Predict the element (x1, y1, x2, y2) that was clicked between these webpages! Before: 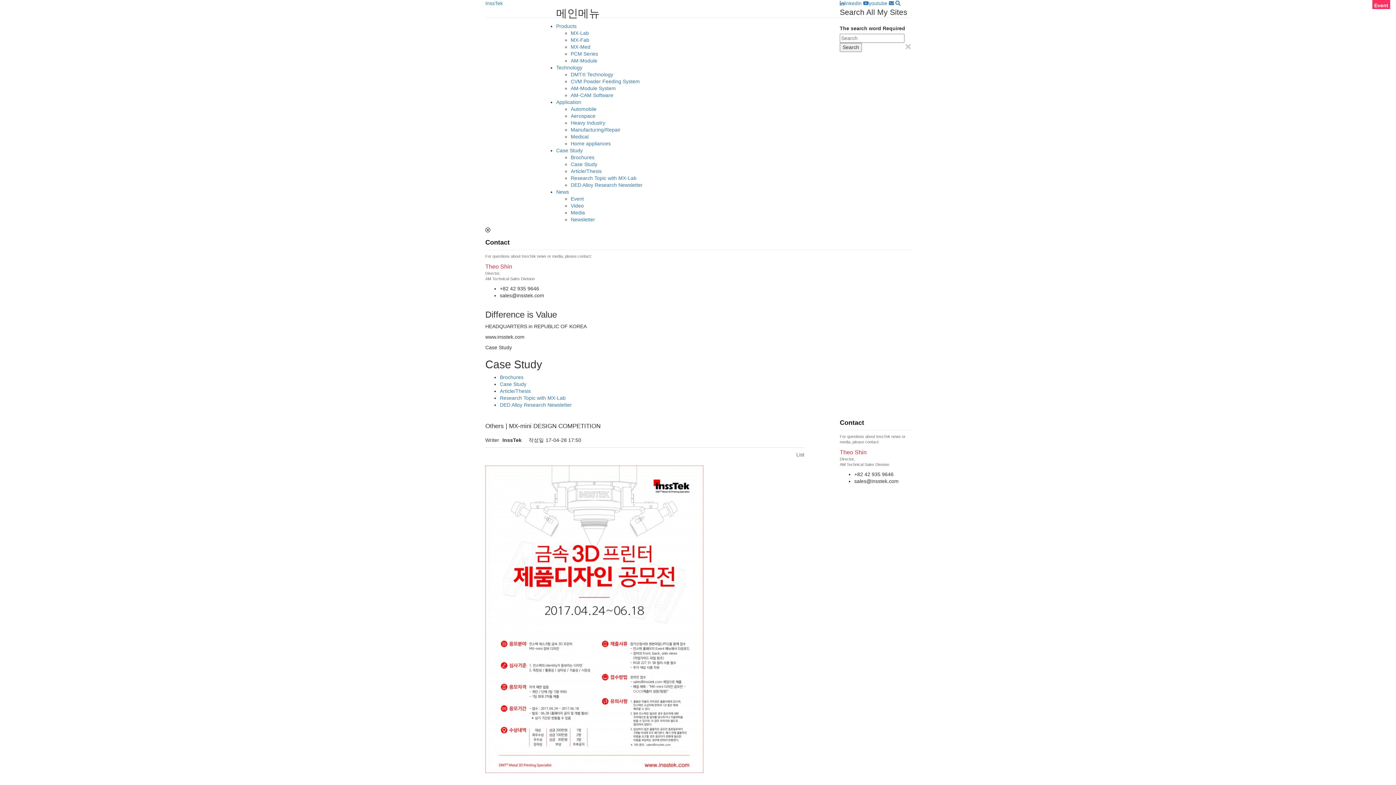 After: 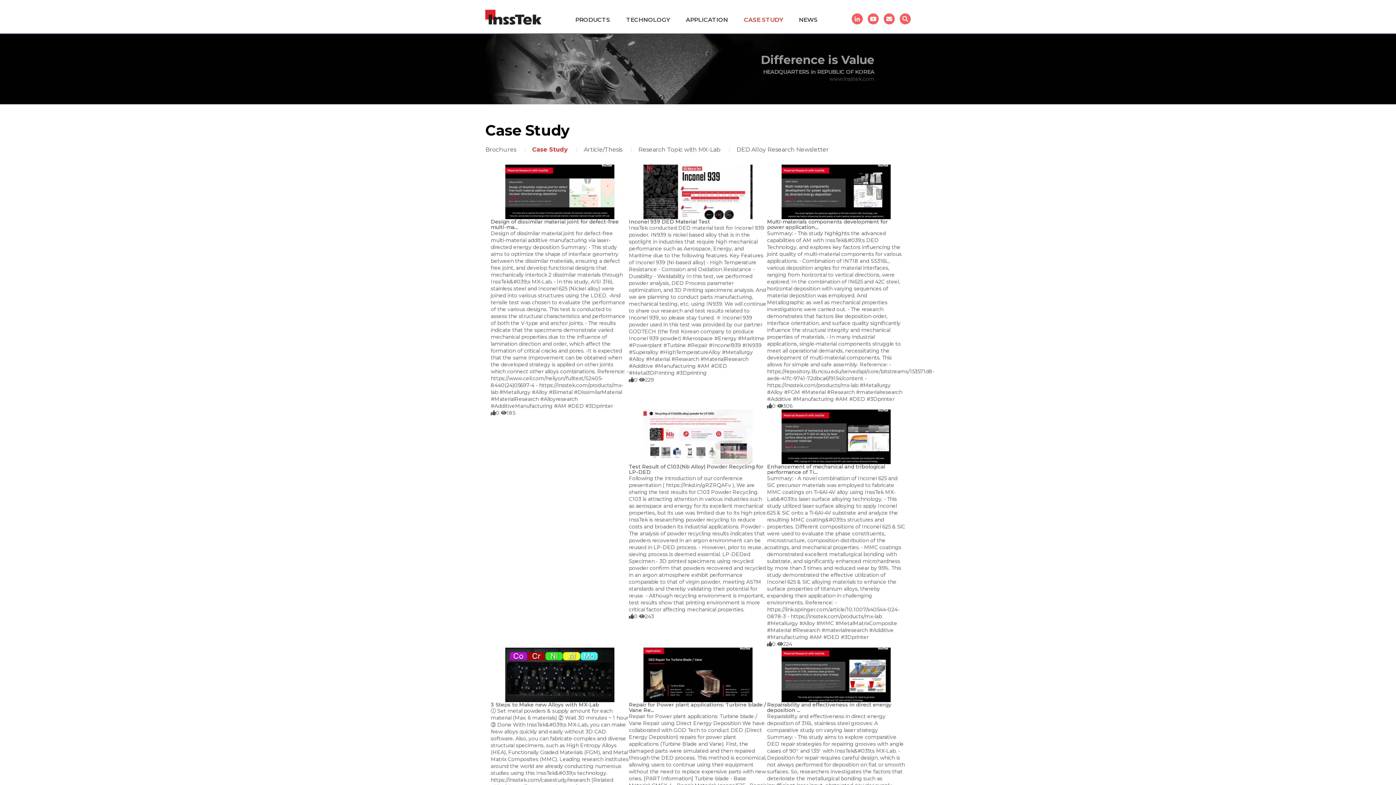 Action: label: Case Study bbox: (570, 161, 597, 167)